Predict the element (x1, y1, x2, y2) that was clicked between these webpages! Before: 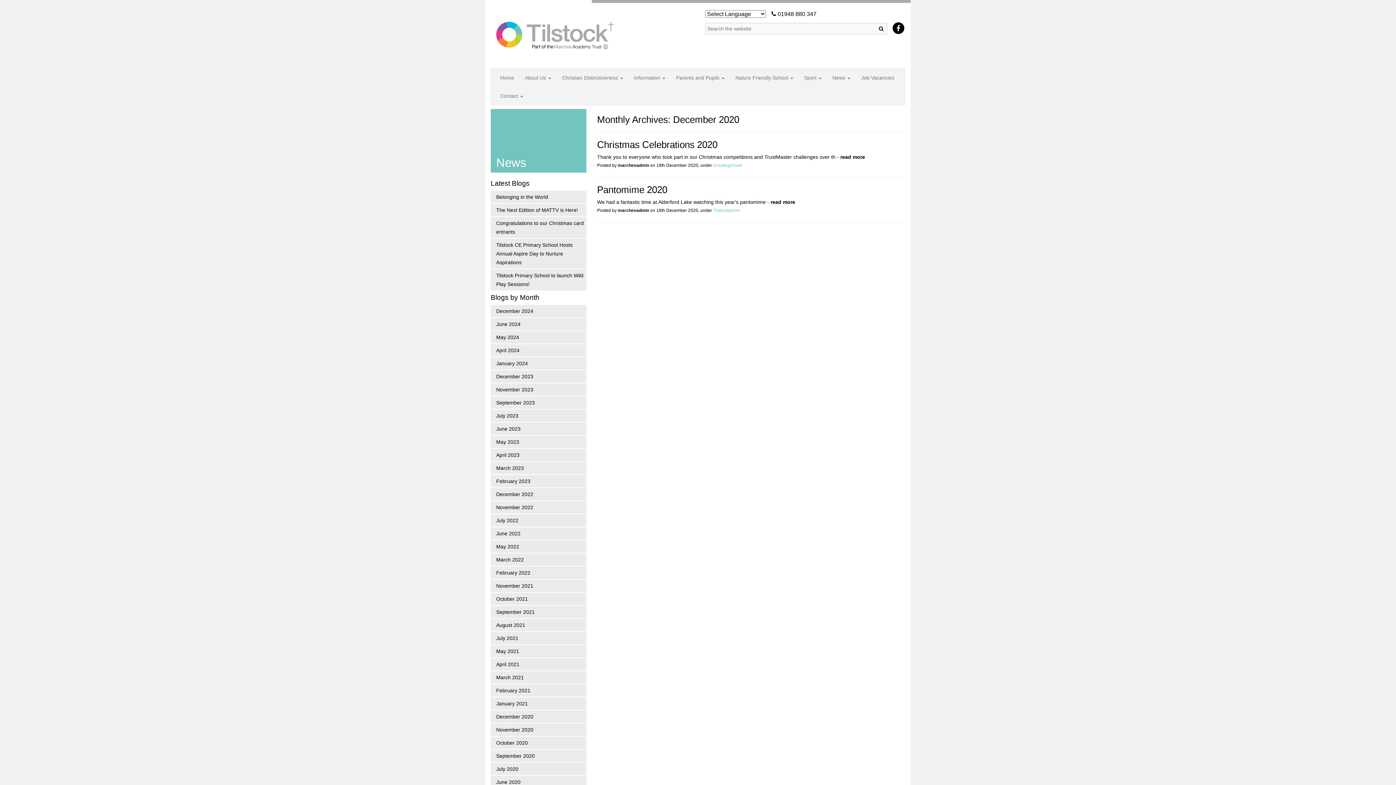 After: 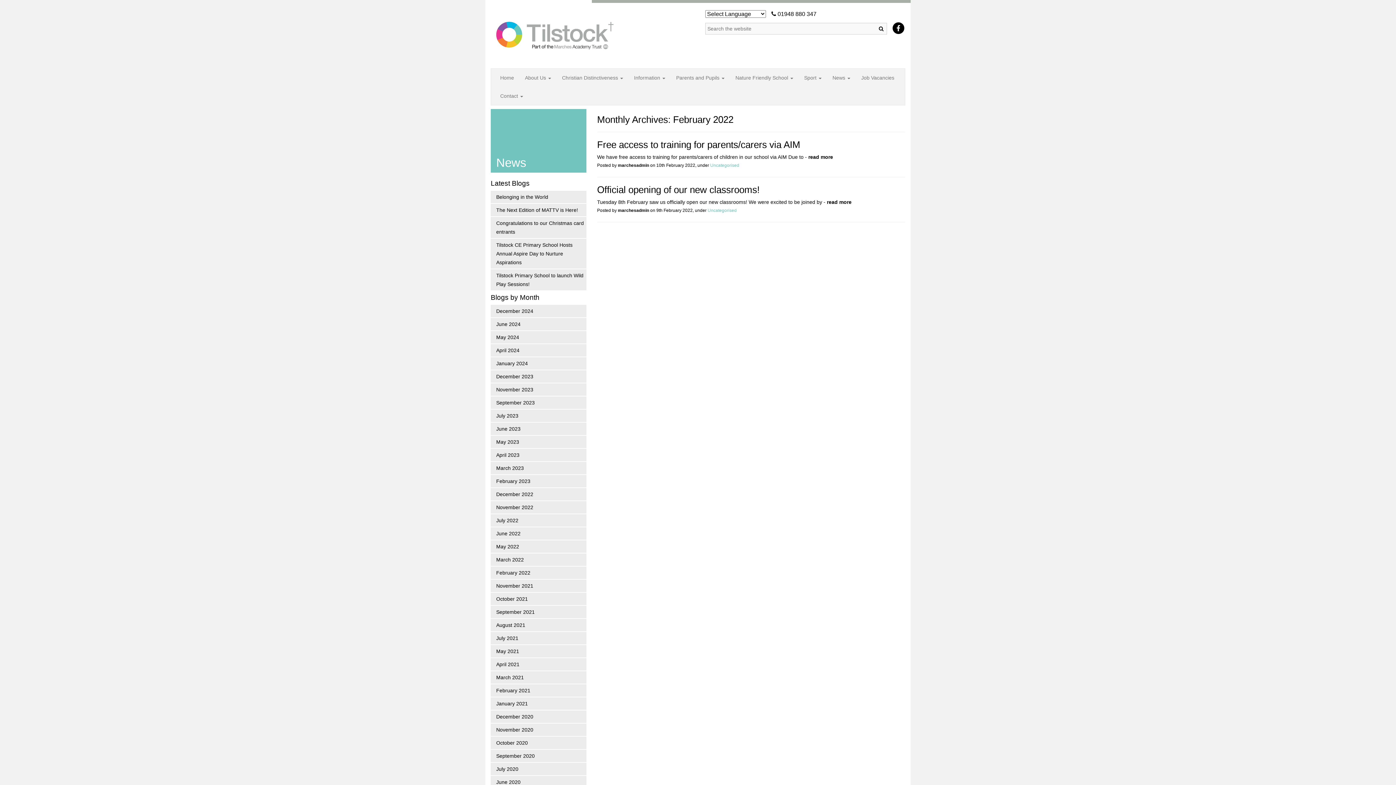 Action: label: February 2022 bbox: (490, 567, 586, 579)